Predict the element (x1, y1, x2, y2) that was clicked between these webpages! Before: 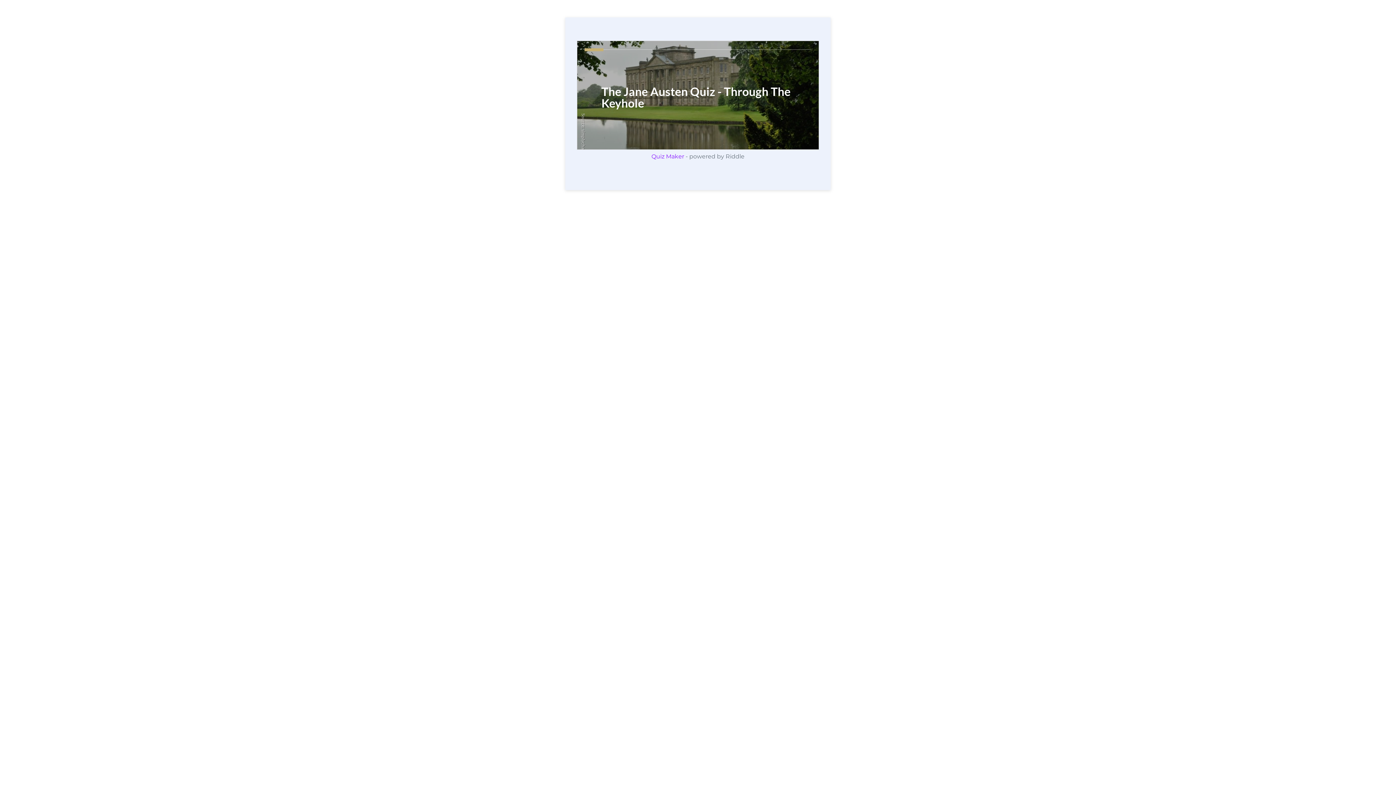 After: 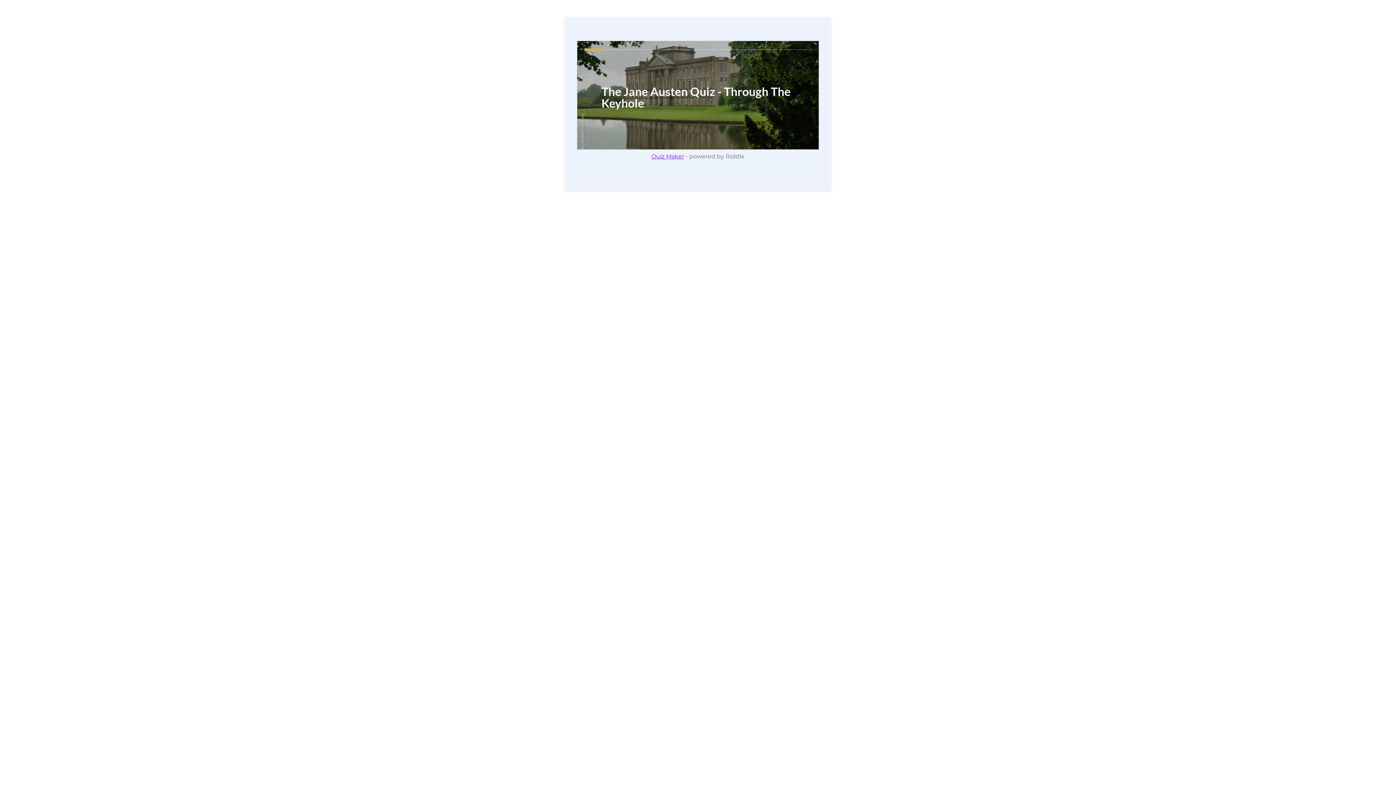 Action: bbox: (651, 153, 684, 160) label: Quiz Maker